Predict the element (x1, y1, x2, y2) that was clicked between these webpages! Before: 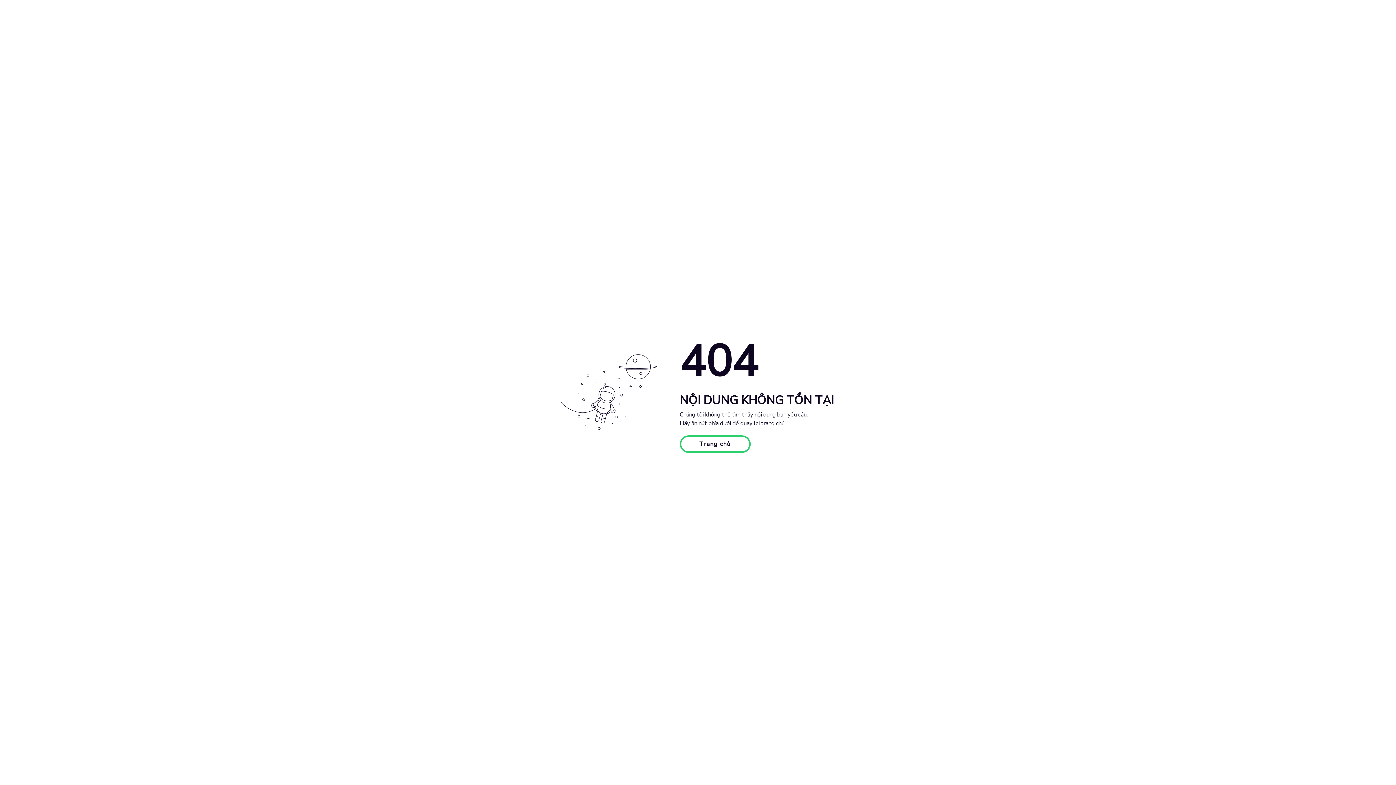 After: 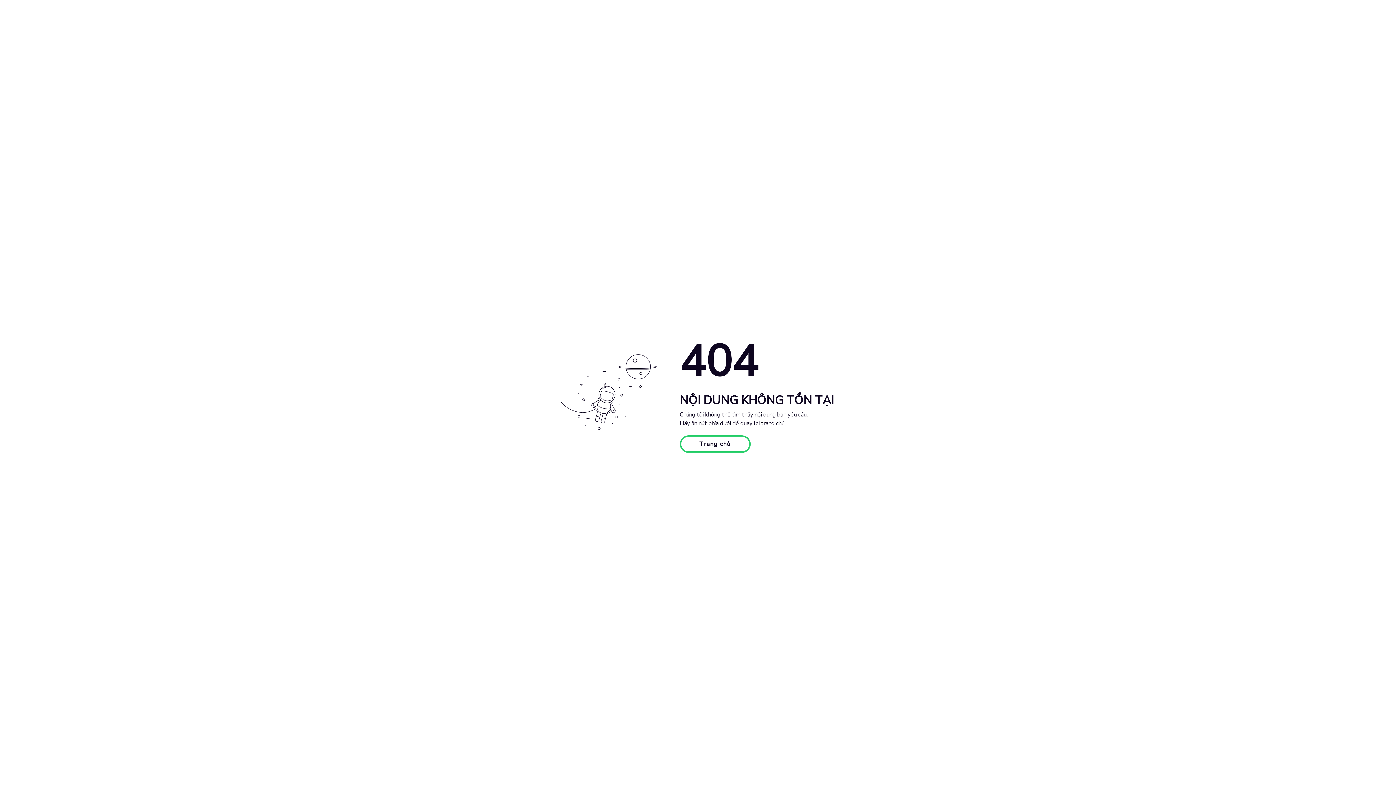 Action: label: Trang chủ bbox: (679, 435, 750, 453)